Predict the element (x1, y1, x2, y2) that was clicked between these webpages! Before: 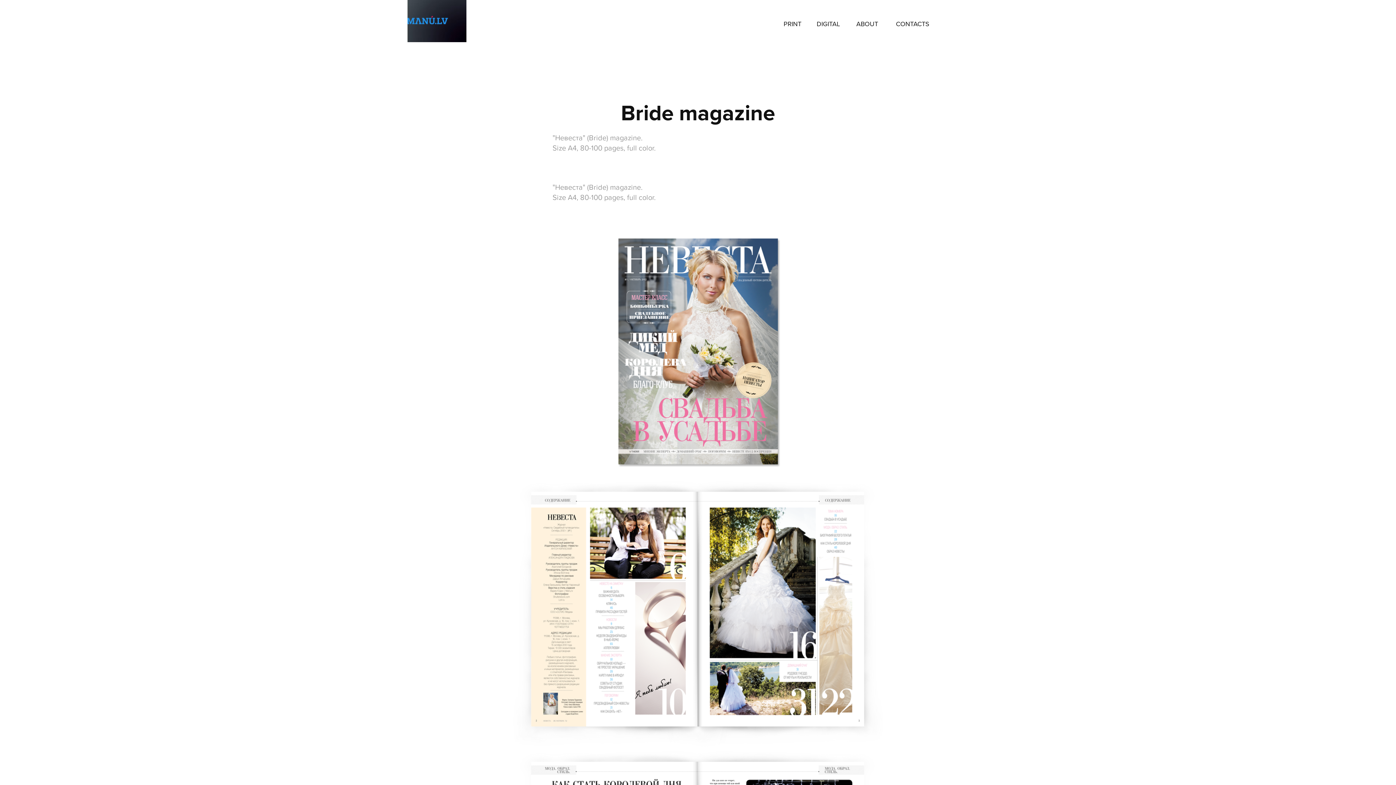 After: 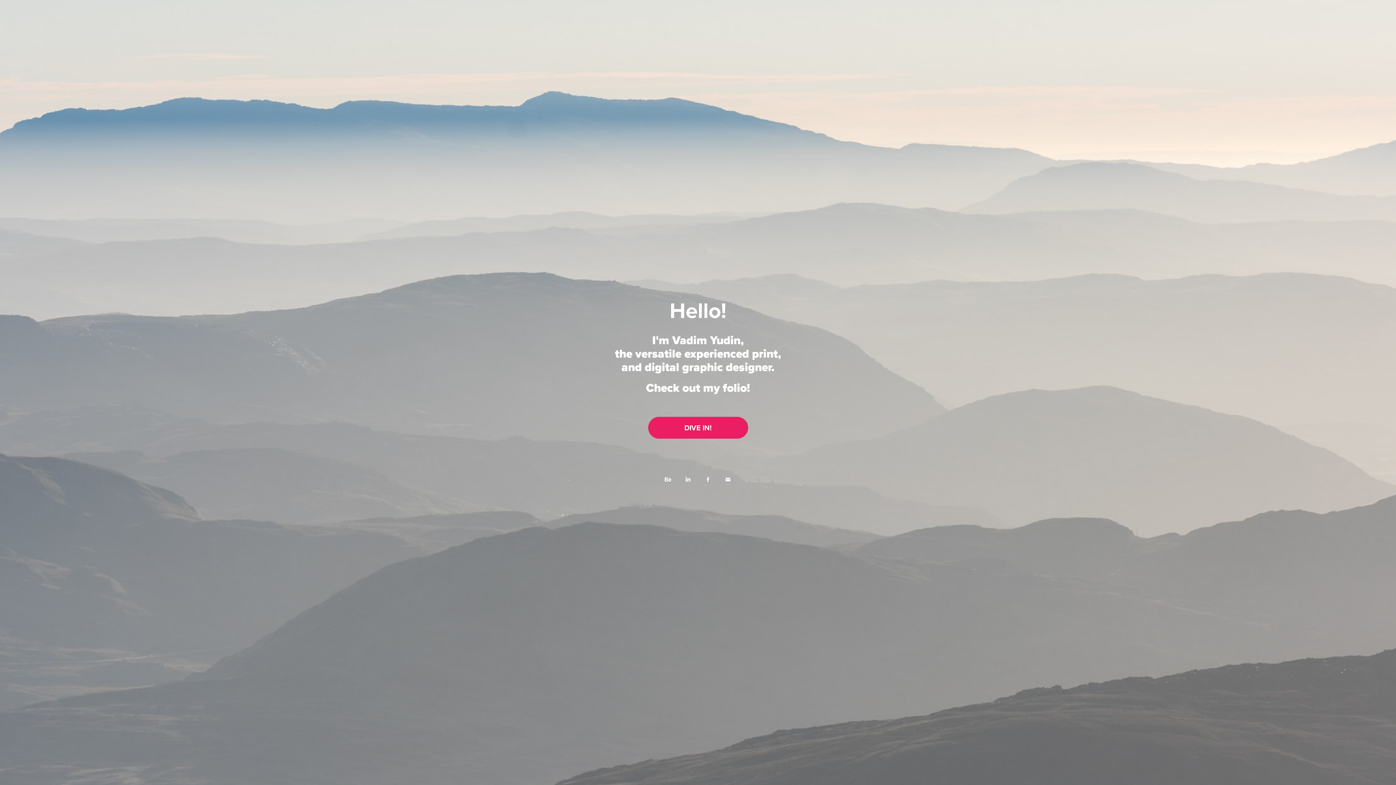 Action: bbox: (407, 0, 466, 42)